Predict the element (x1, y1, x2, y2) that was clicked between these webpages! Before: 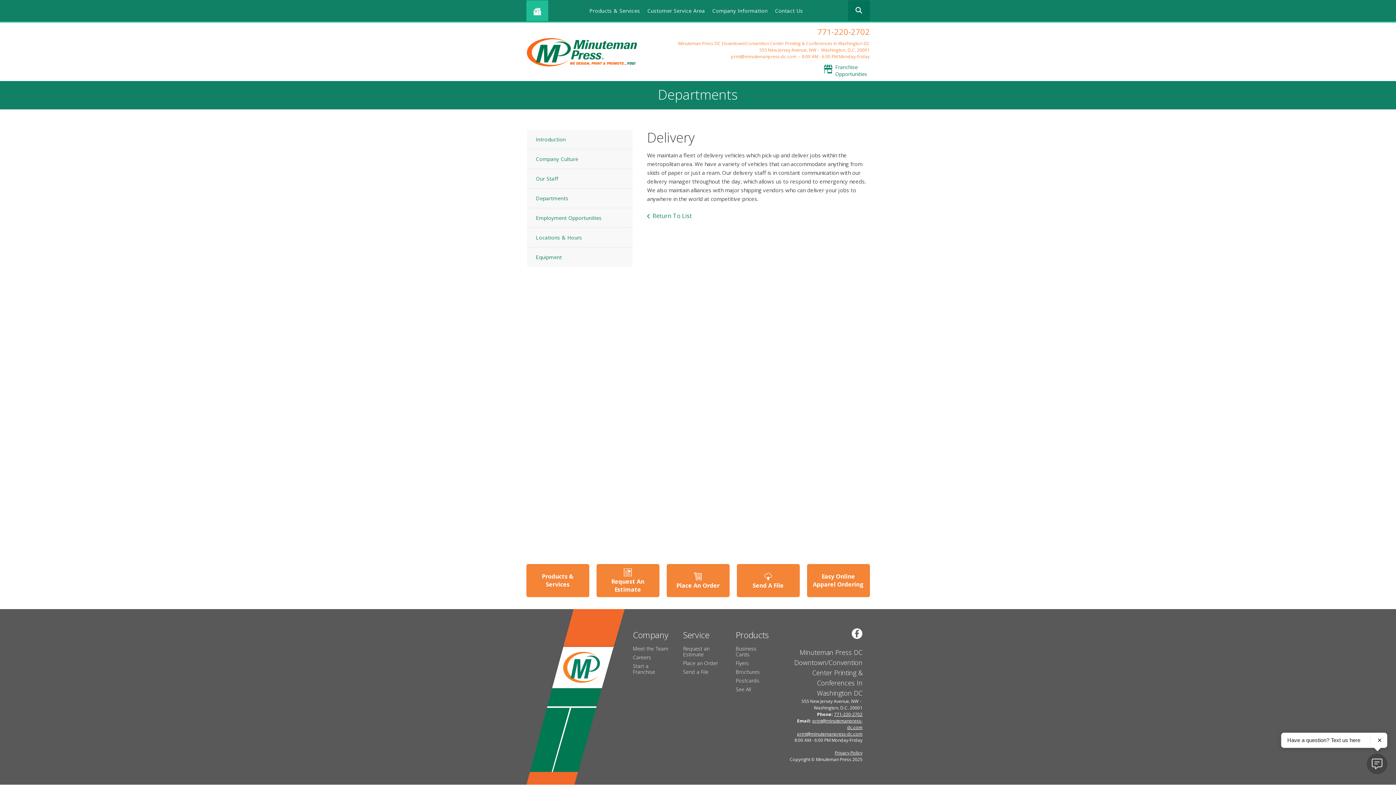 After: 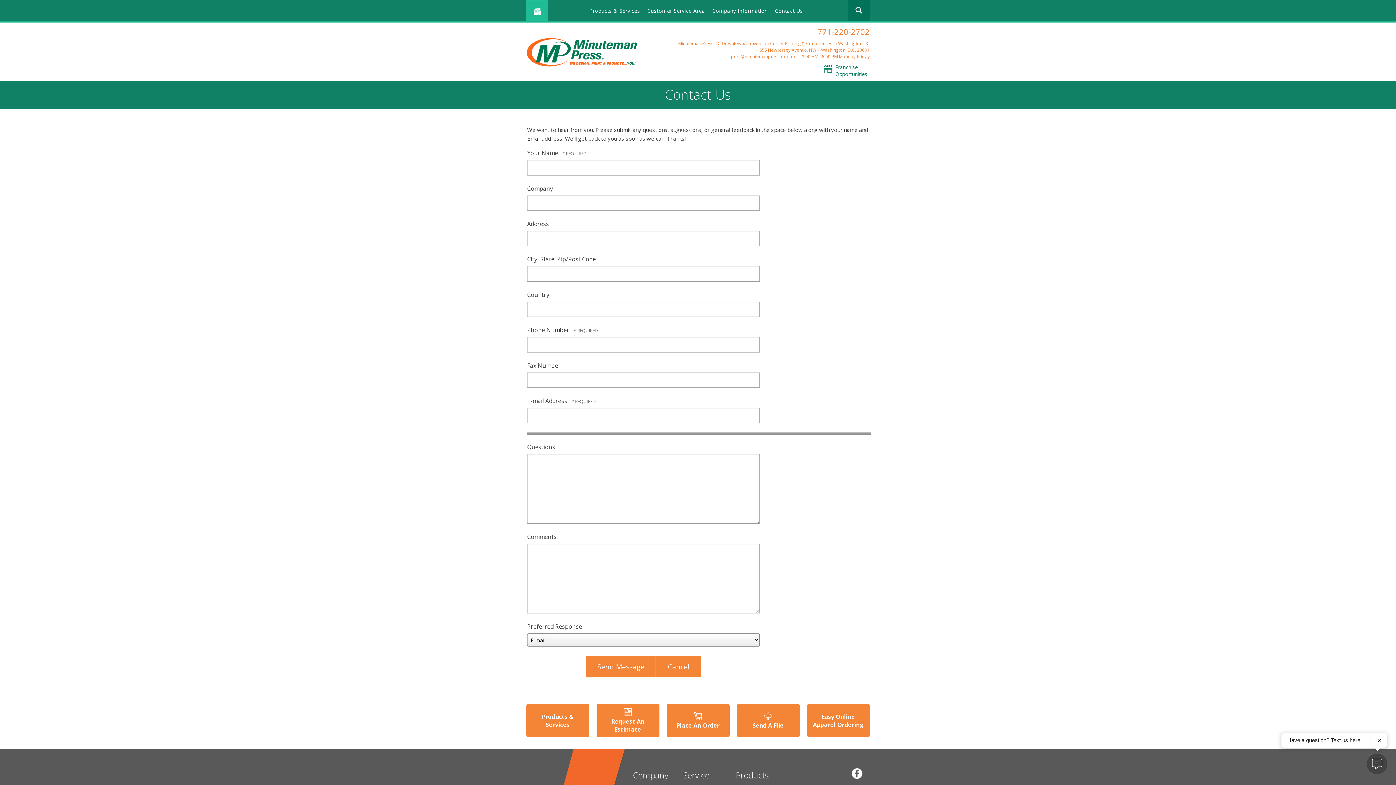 Action: label: print@minutemanpress-dc.com bbox: (797, 731, 862, 737)